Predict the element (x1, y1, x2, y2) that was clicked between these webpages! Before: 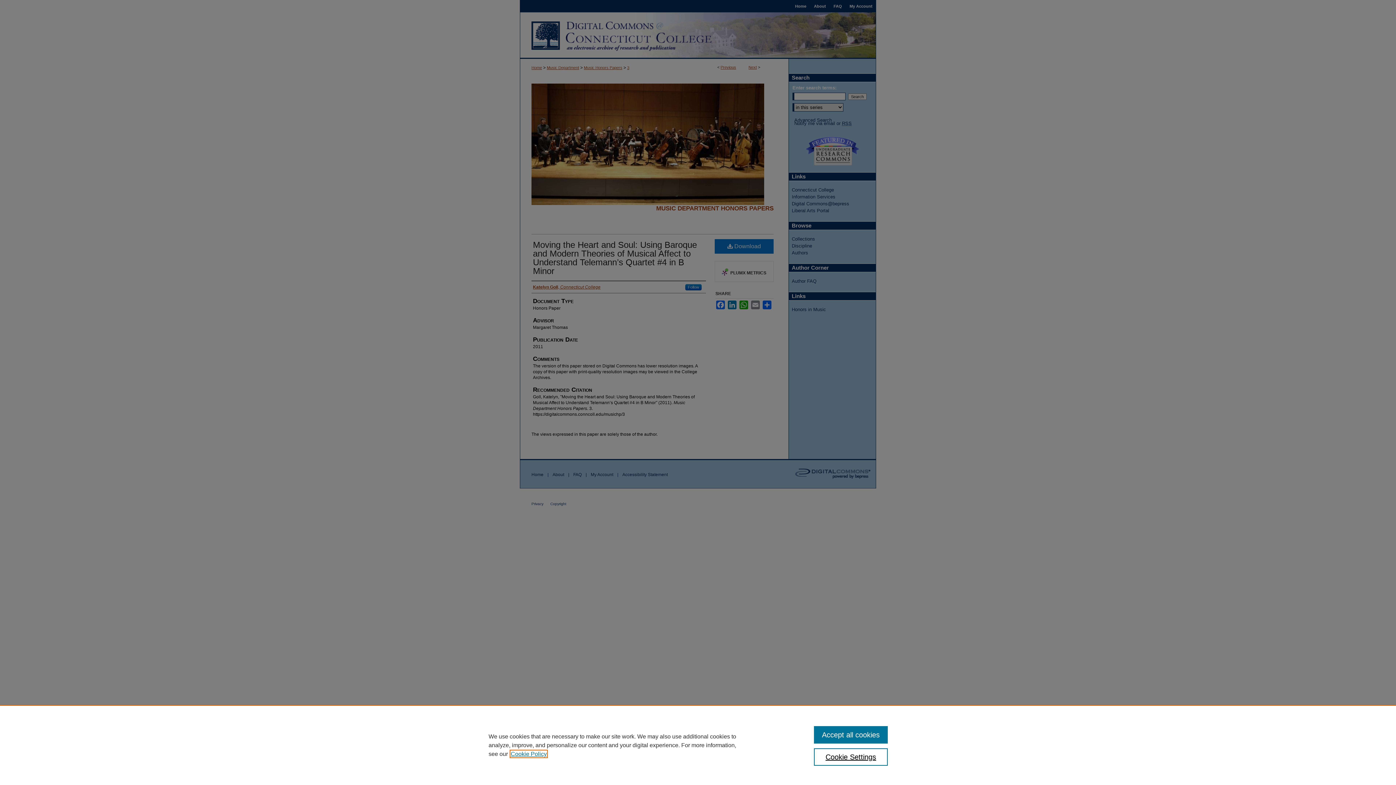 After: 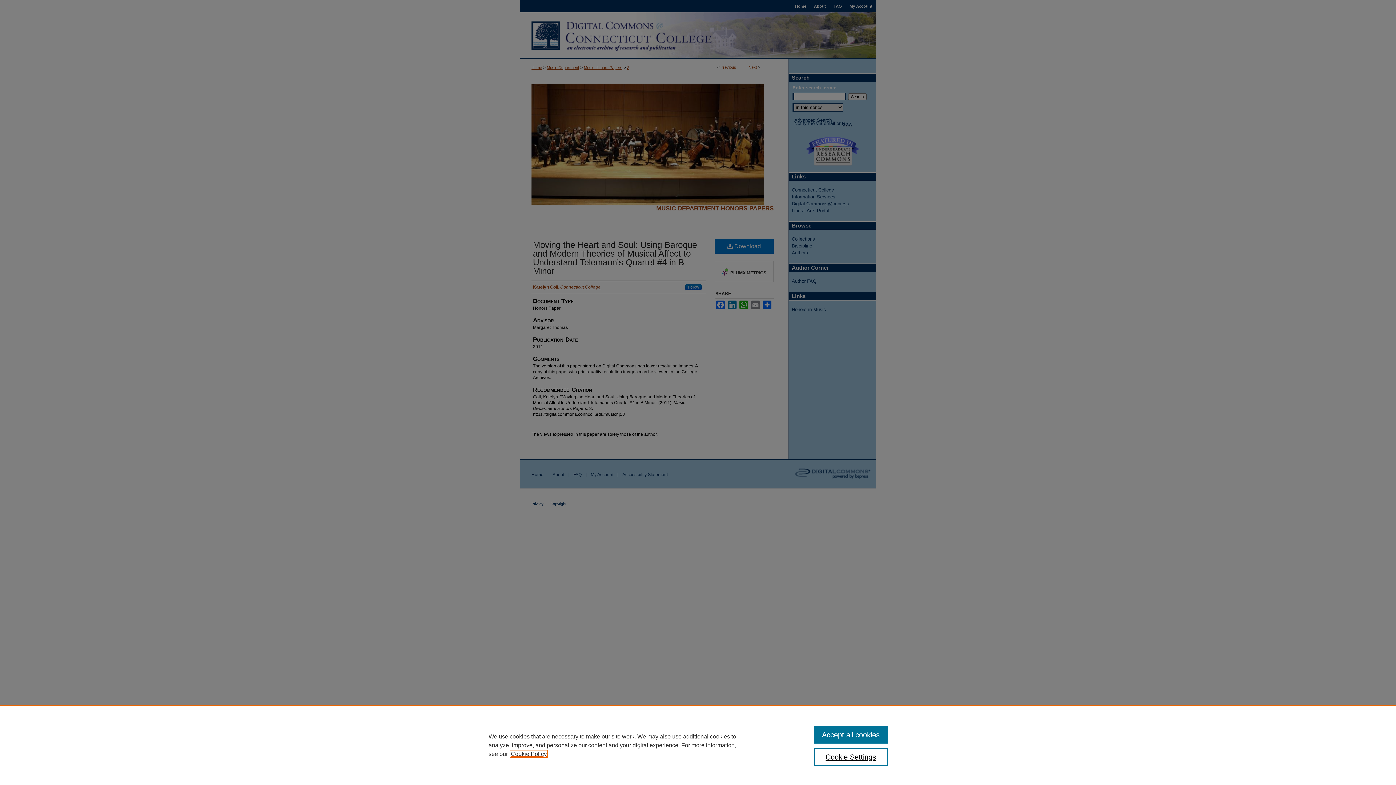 Action: bbox: (510, 751, 546, 757) label: , opens in a new tab